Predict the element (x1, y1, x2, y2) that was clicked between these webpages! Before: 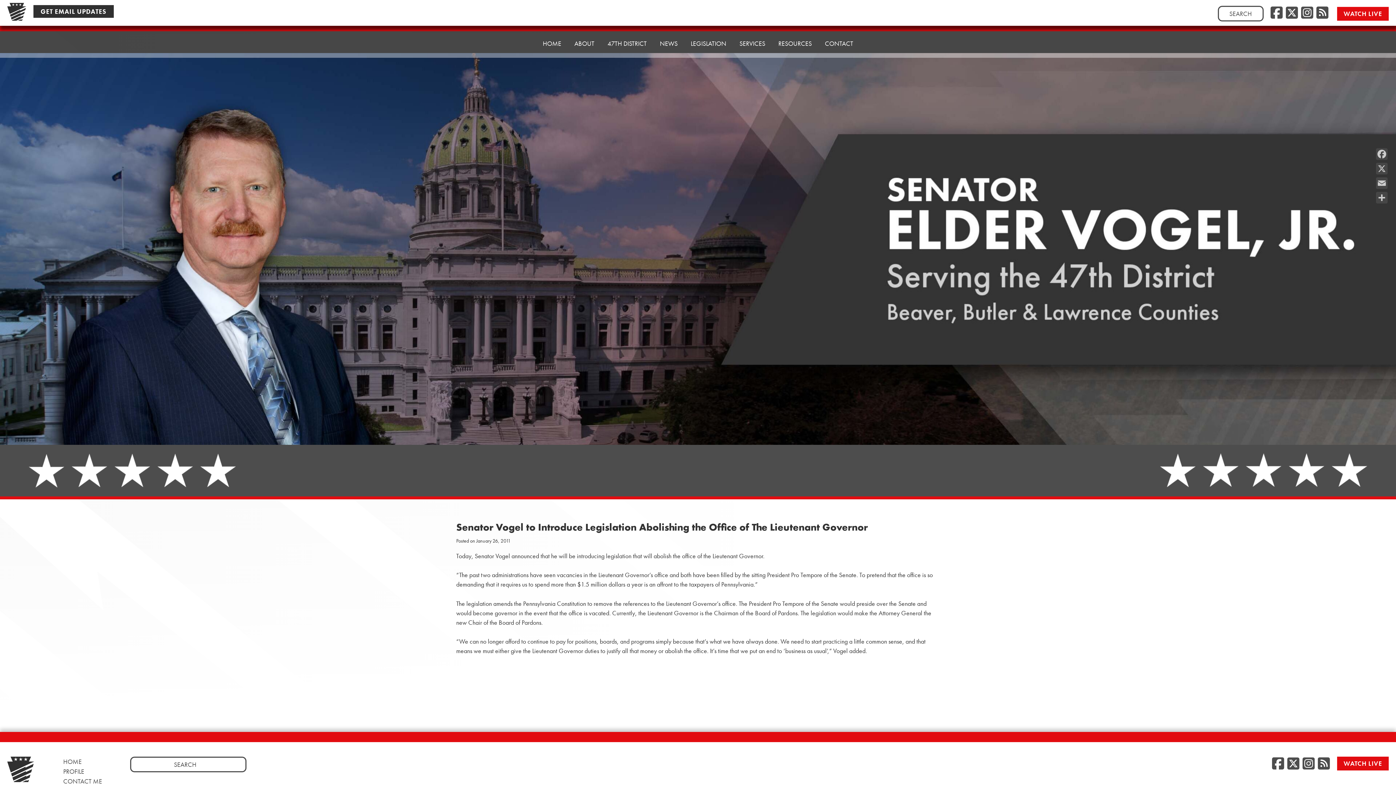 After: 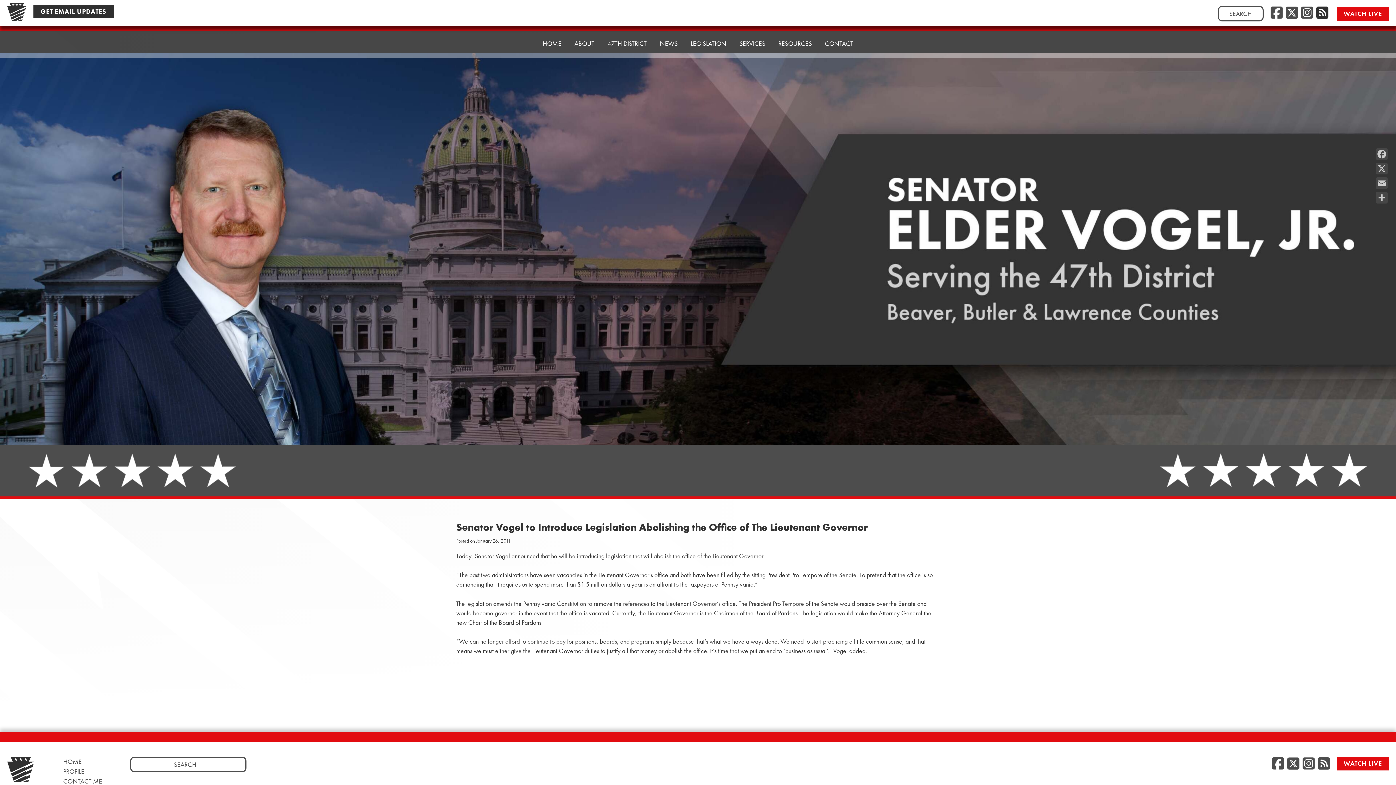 Action: label: RSS Feed bbox: (1316, 4, 1328, 21)